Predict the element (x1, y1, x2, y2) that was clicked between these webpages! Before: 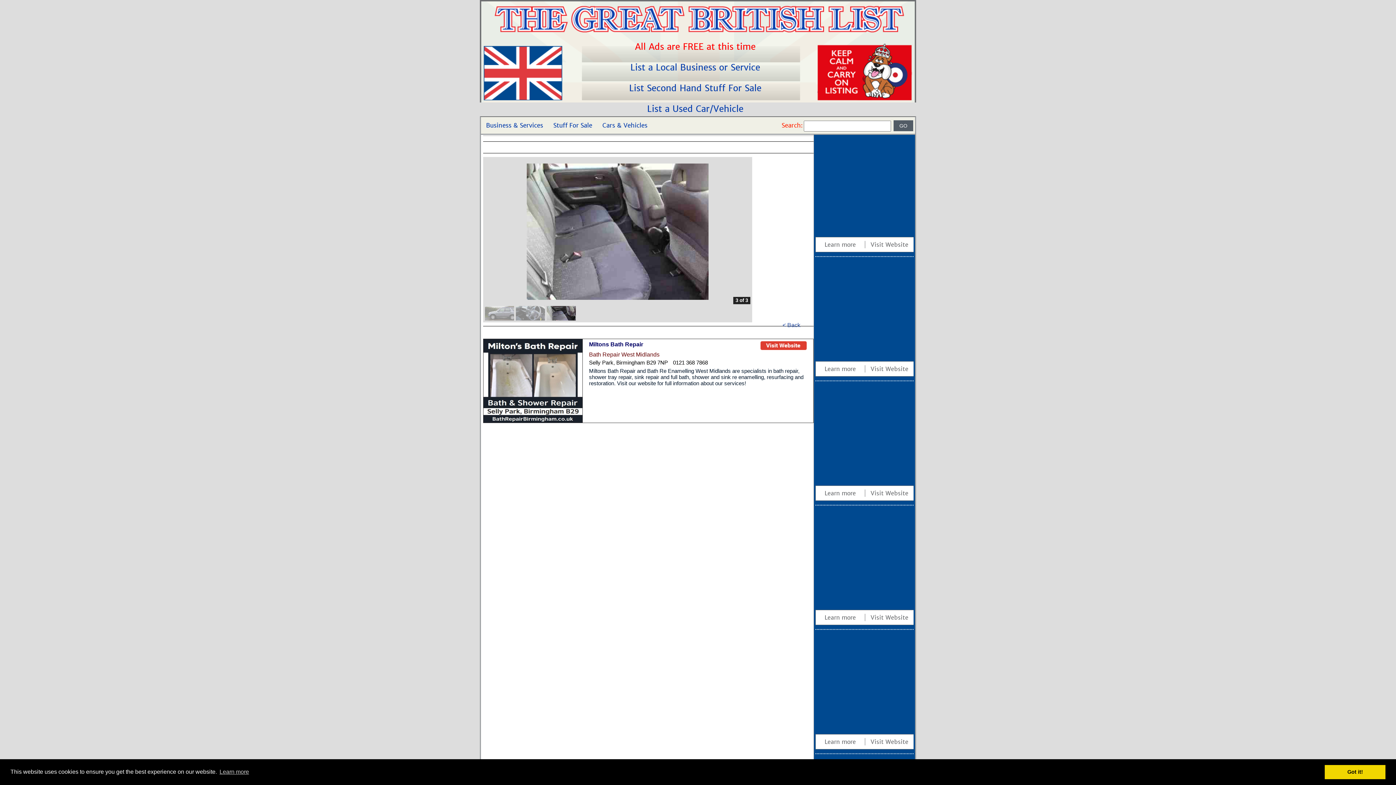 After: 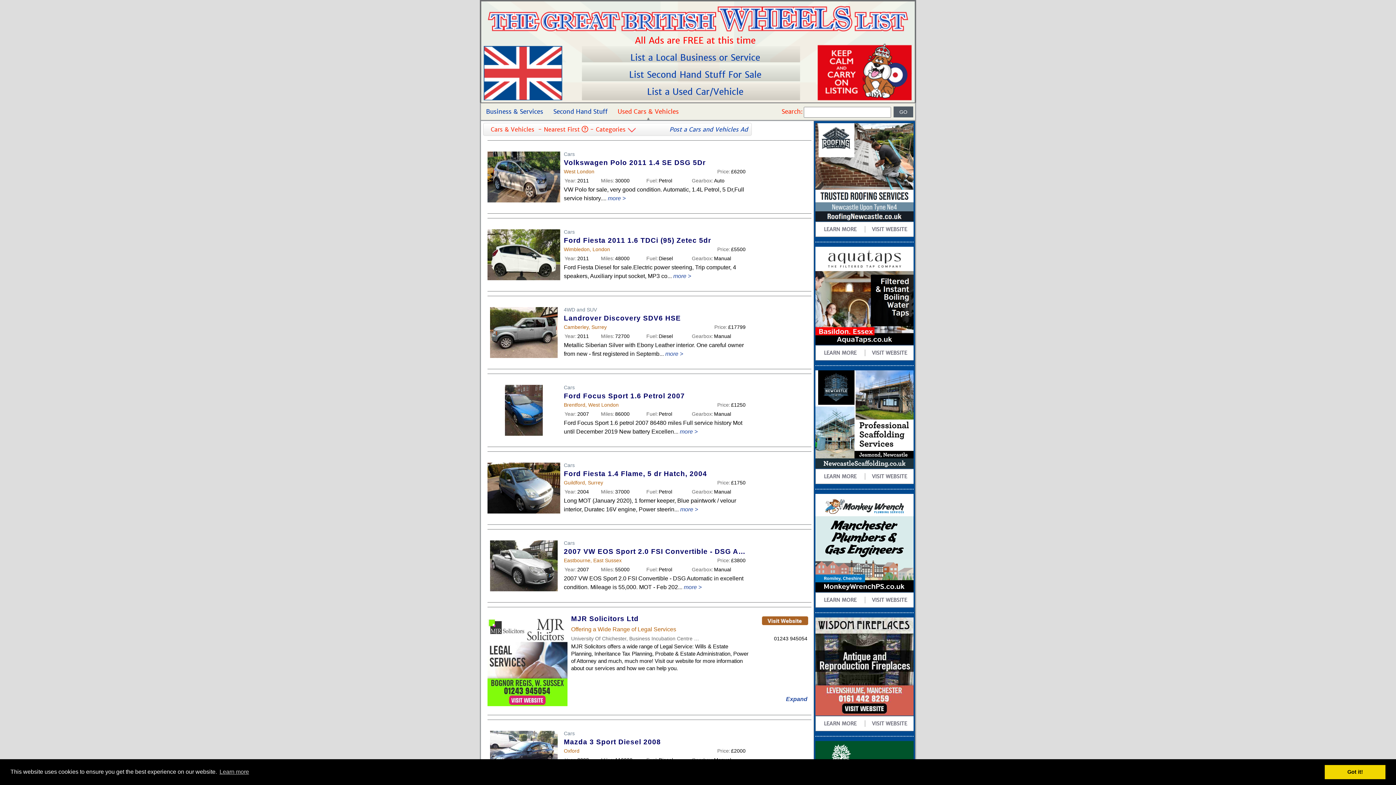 Action: label: Cars & Vehicles bbox: (597, 117, 652, 133)